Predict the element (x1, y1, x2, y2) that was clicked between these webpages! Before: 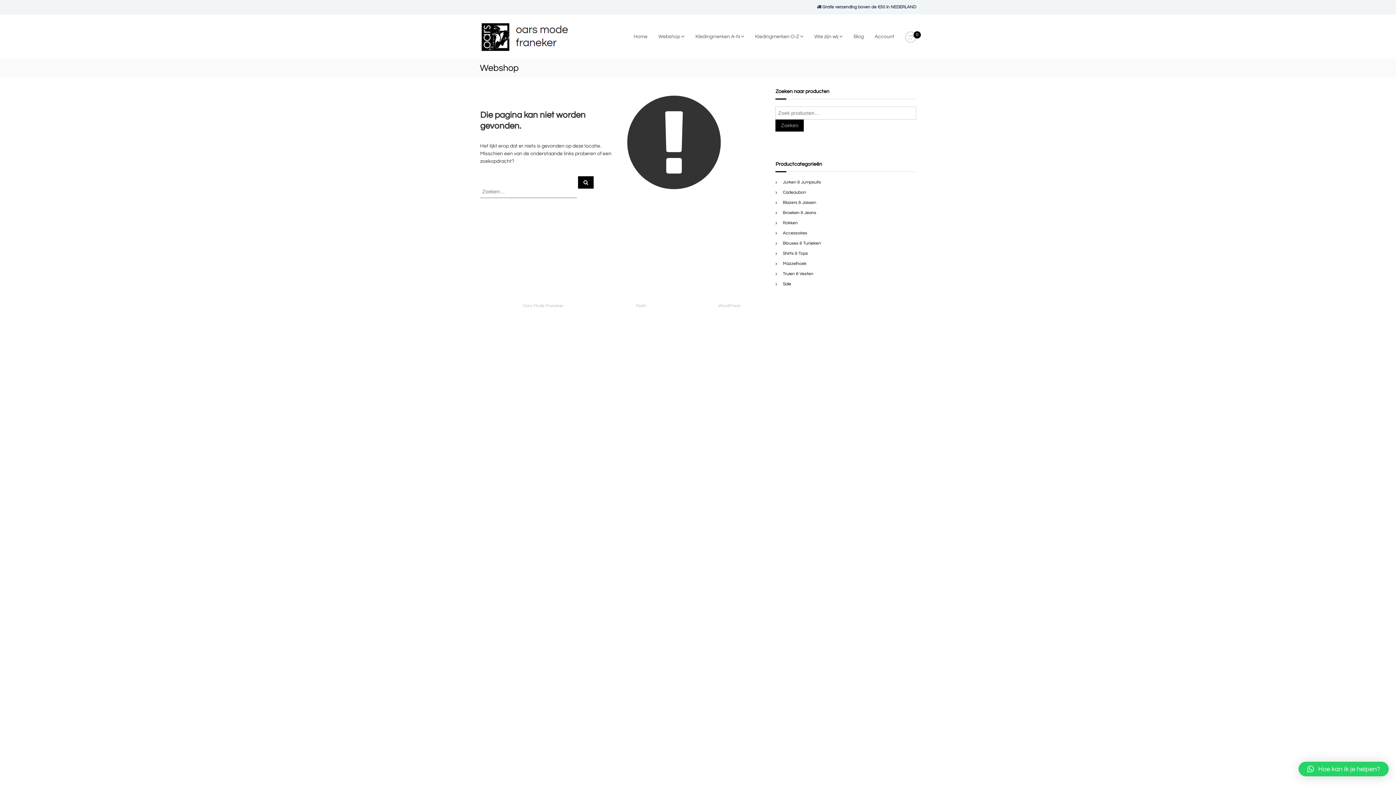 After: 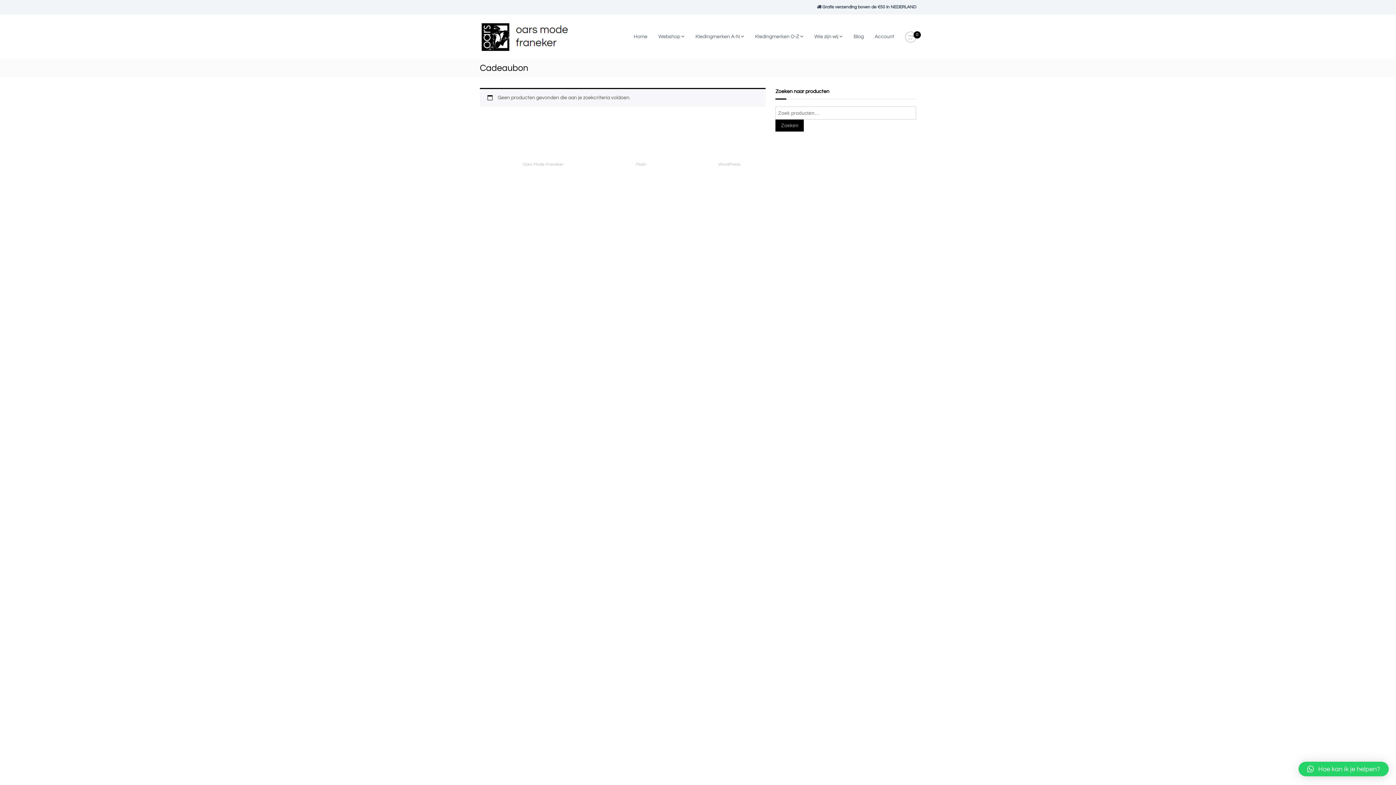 Action: bbox: (783, 190, 806, 194) label: Cadeaubon